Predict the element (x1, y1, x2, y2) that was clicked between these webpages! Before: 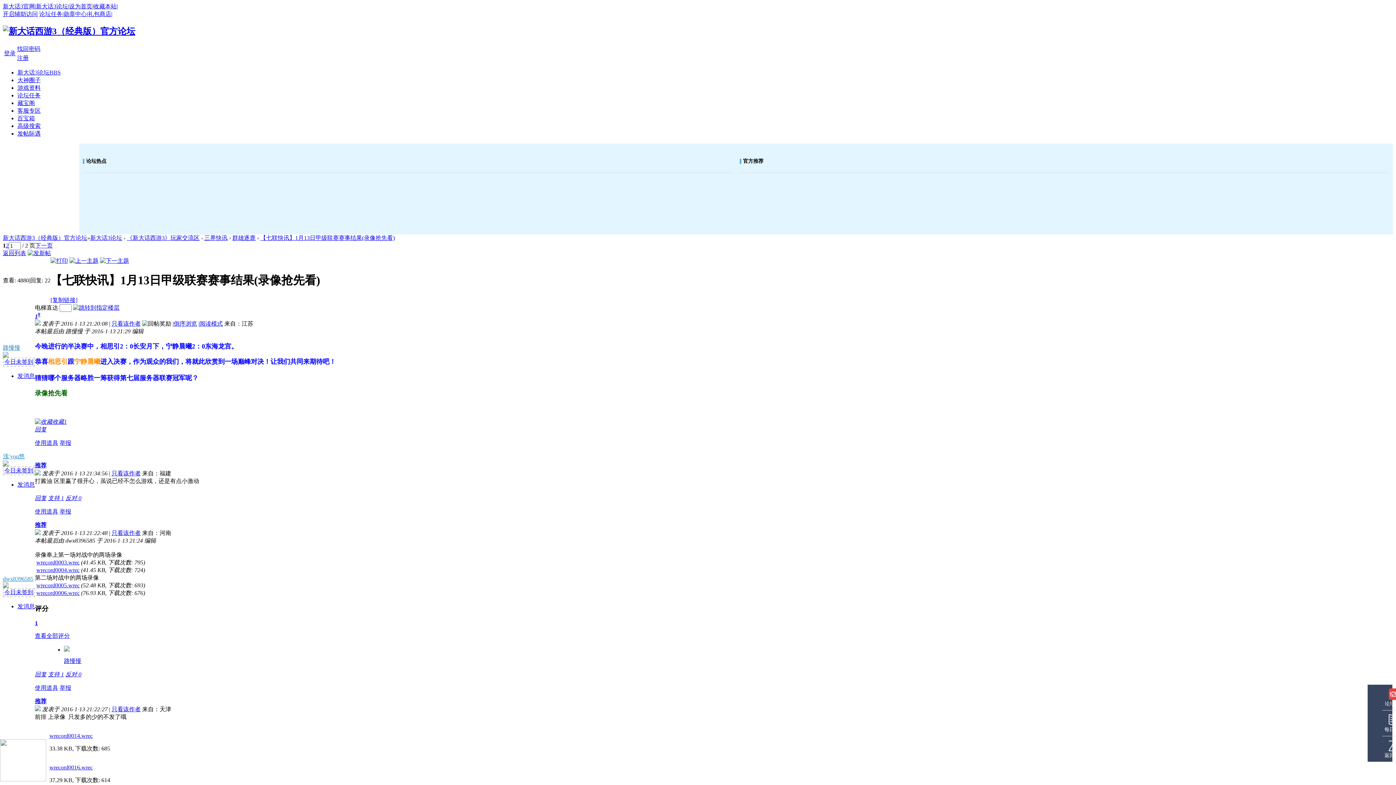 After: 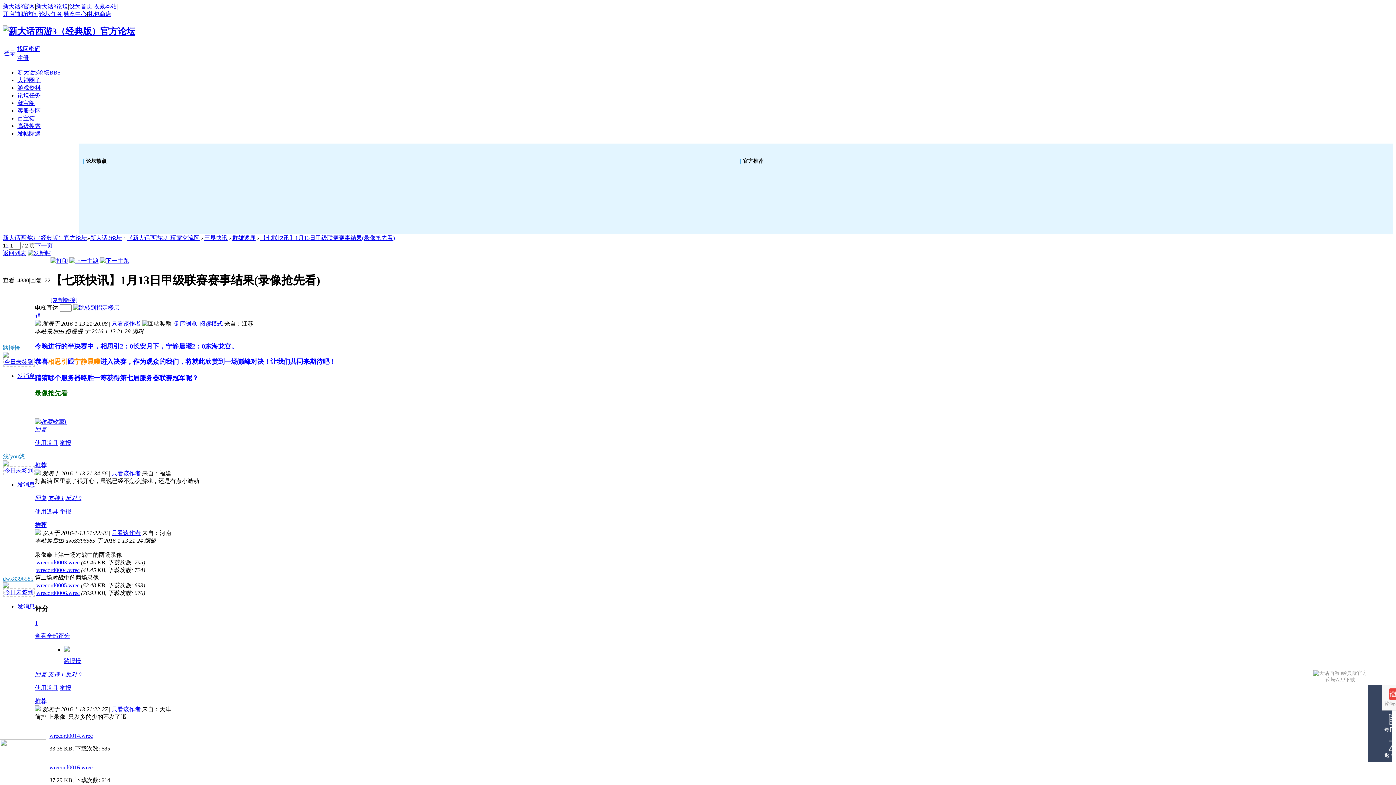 Action: bbox: (1382, 685, 1407, 710) label: 论坛APP